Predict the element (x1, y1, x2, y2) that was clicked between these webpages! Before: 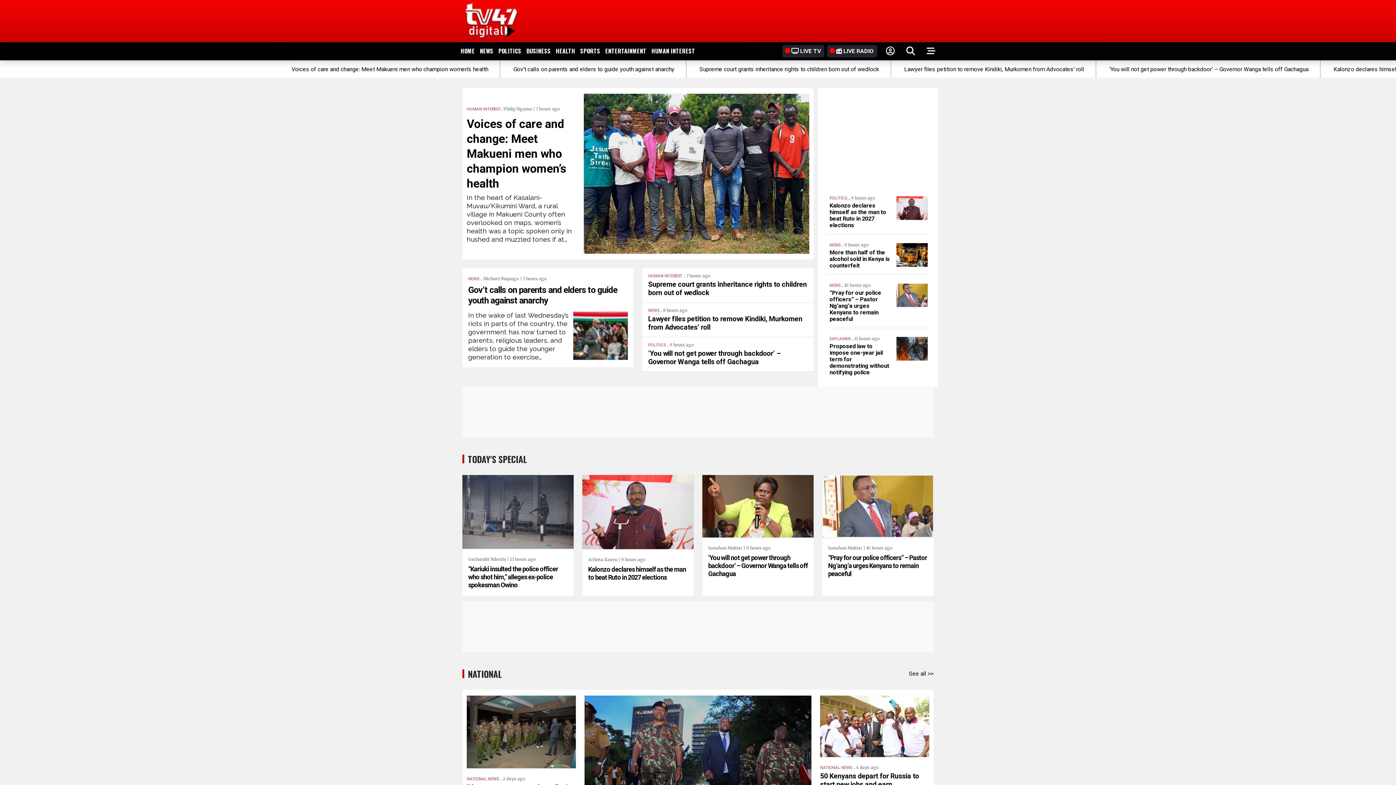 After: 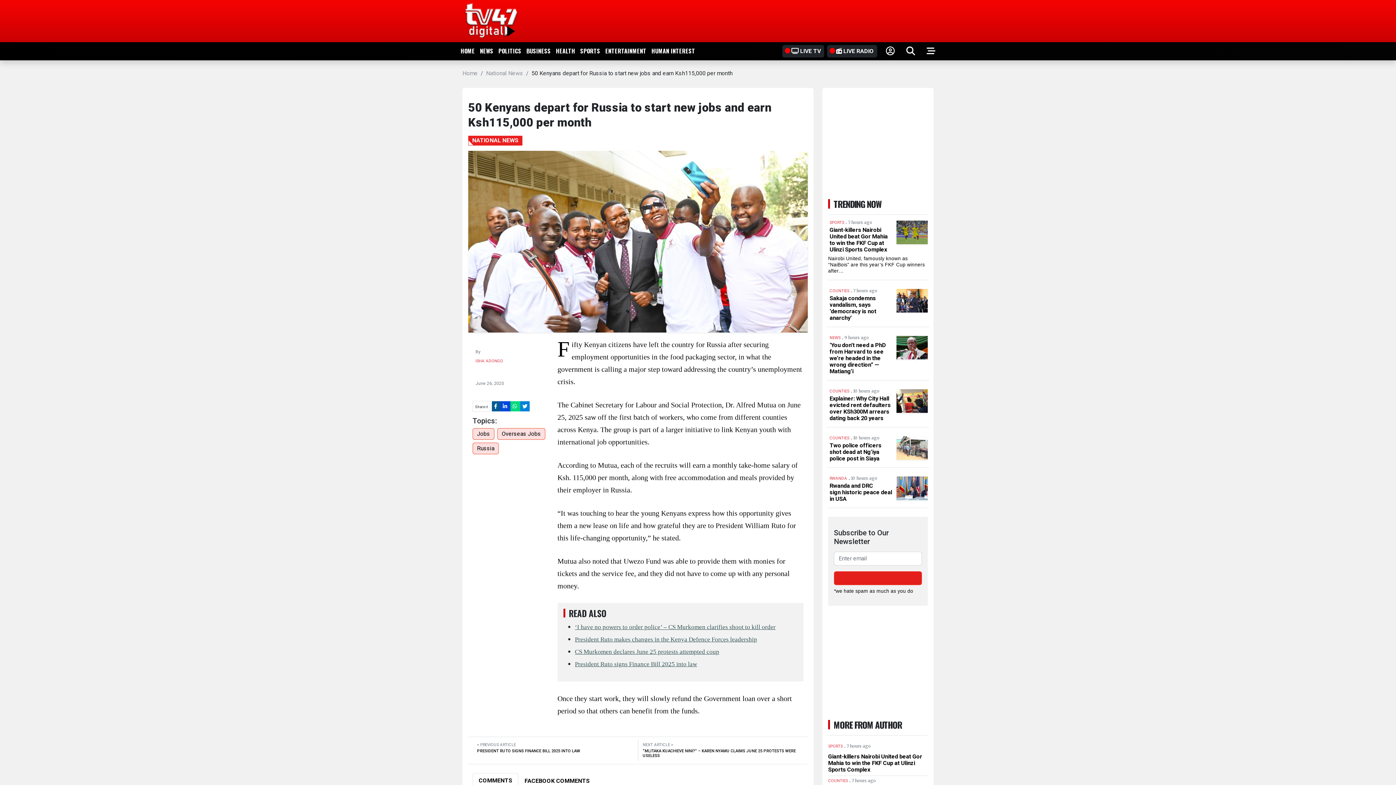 Action: bbox: (820, 696, 929, 757)